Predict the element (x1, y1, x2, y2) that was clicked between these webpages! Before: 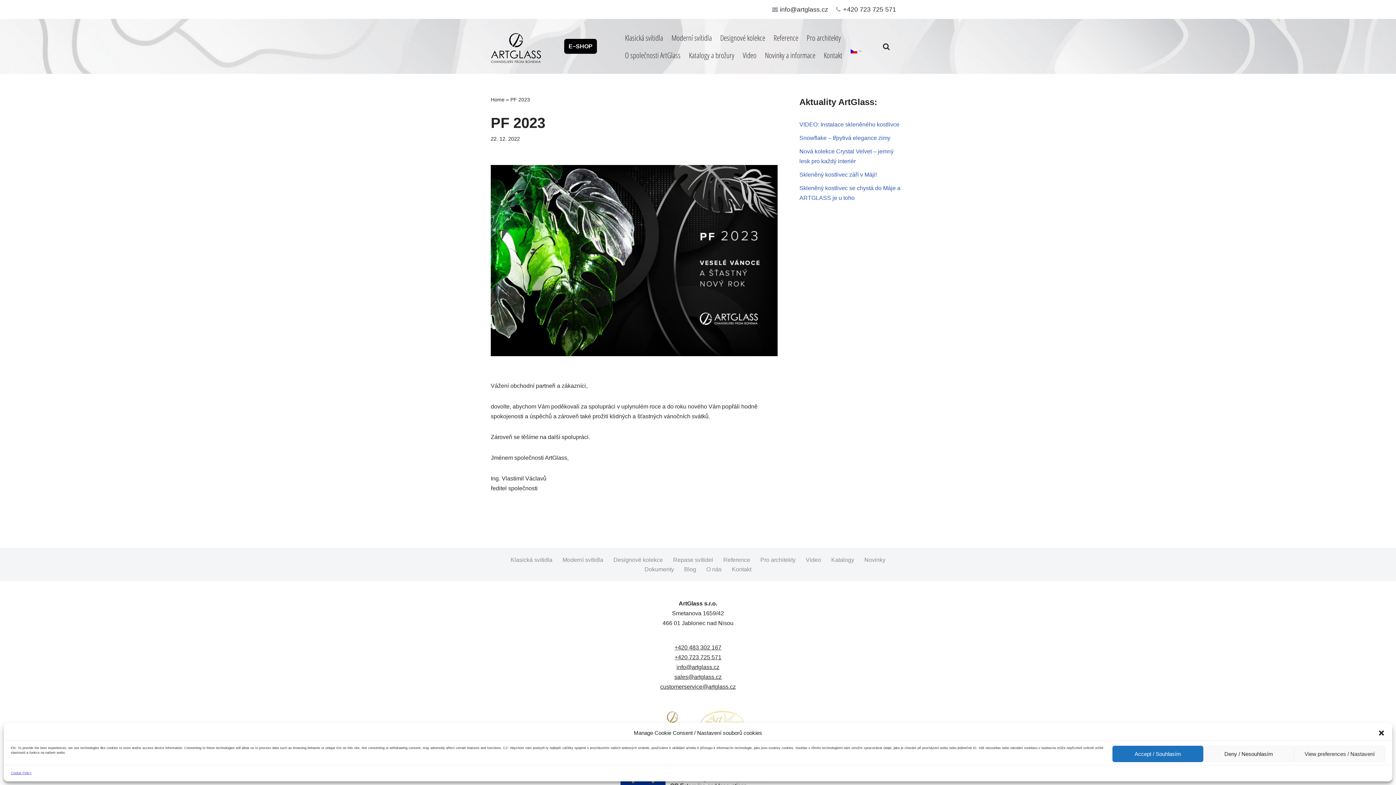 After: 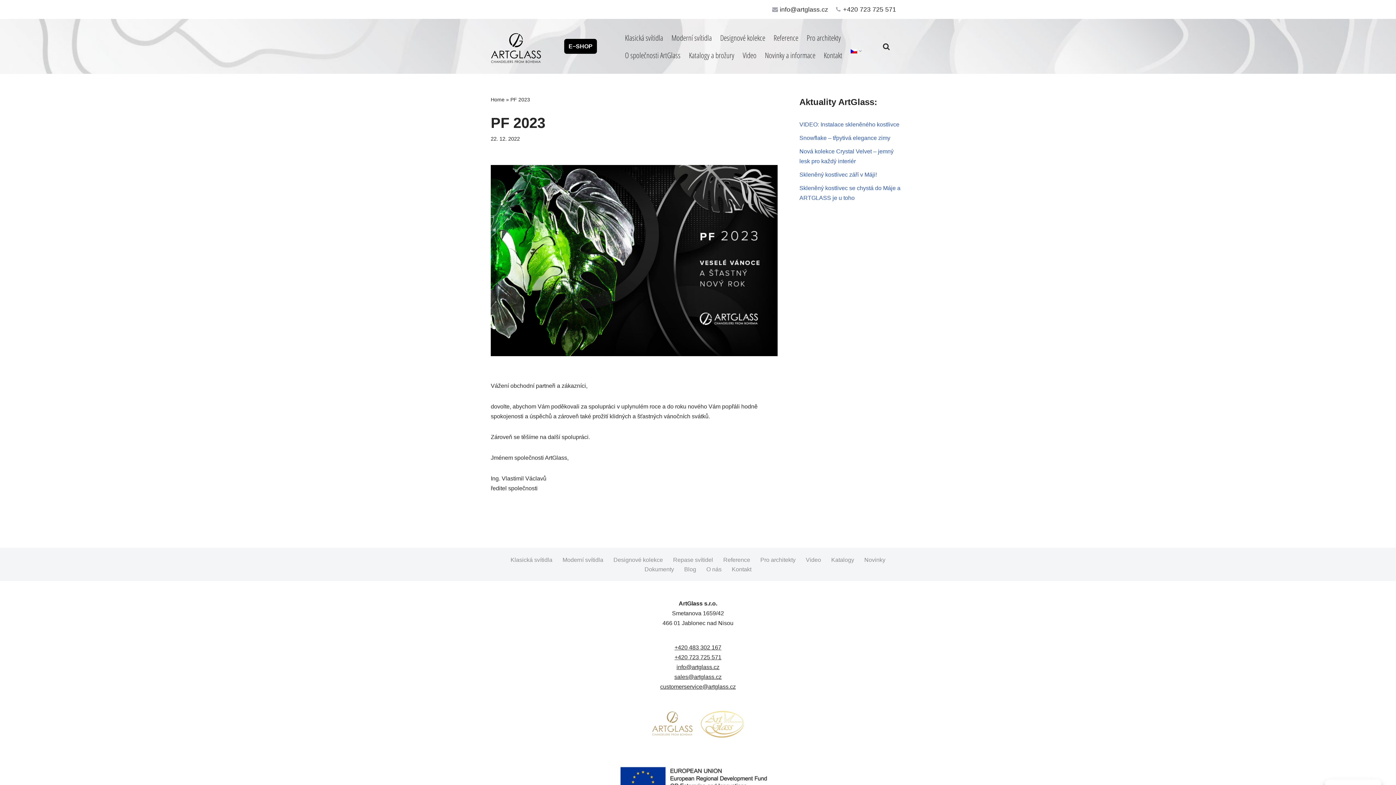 Action: bbox: (1378, 729, 1385, 736) label: Zavřít dialogové okno